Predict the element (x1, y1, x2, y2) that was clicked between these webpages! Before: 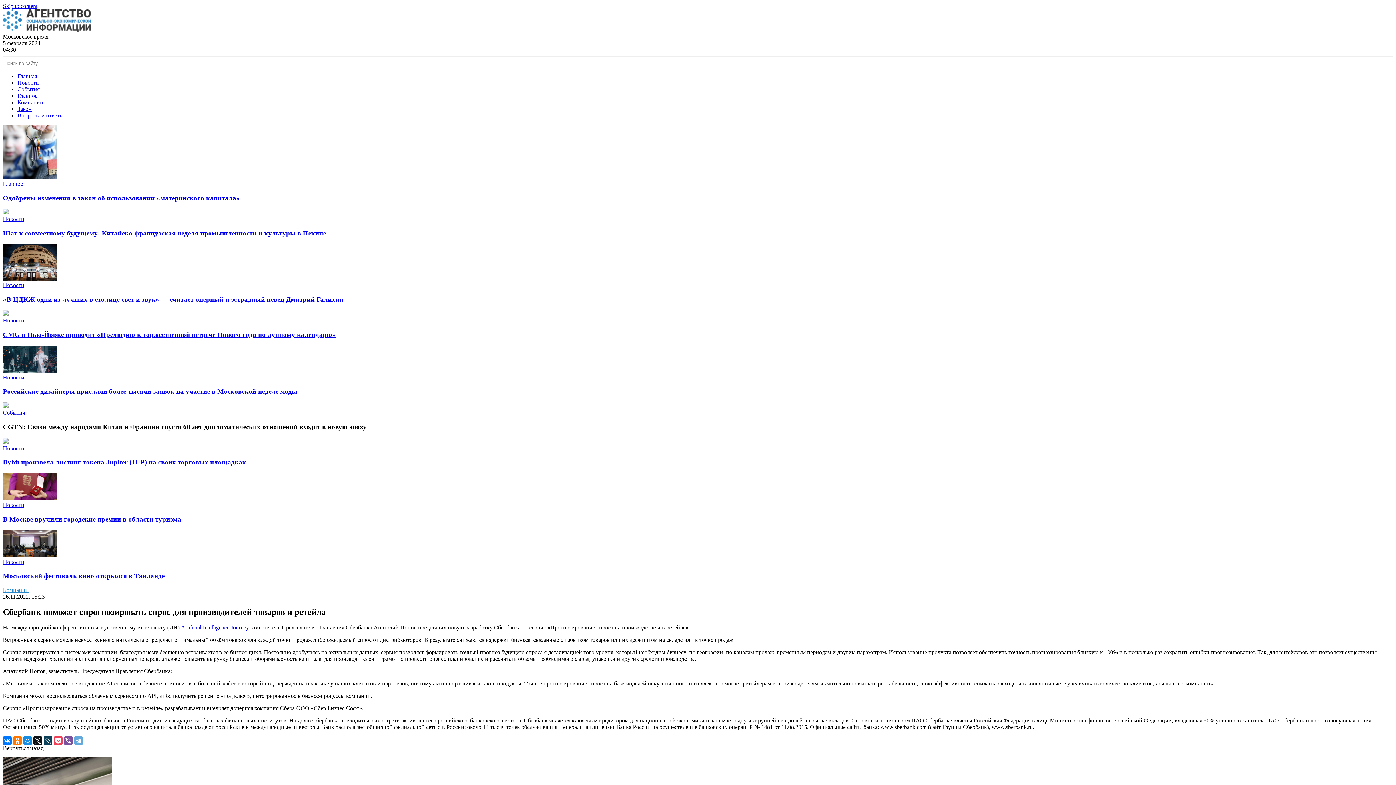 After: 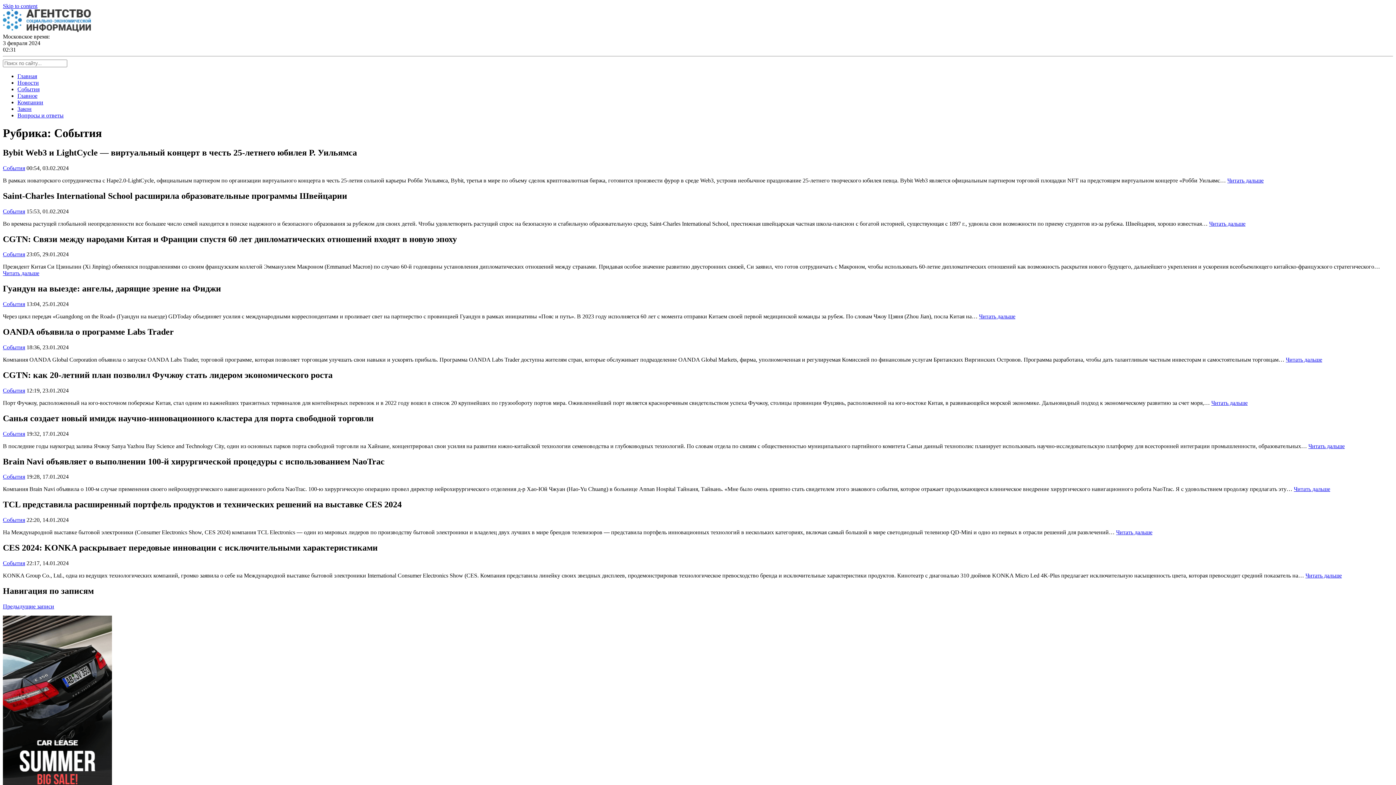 Action: label: События bbox: (2, 409, 25, 416)